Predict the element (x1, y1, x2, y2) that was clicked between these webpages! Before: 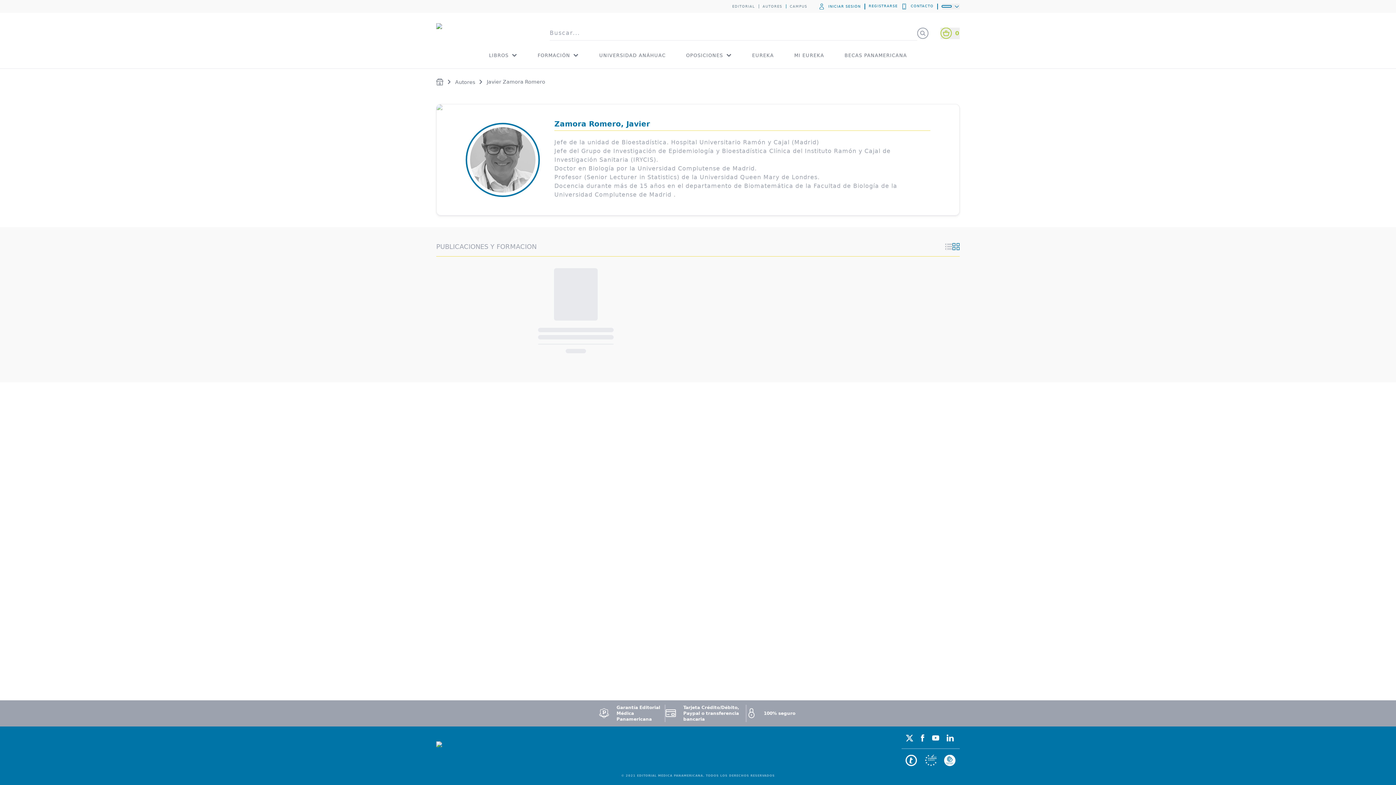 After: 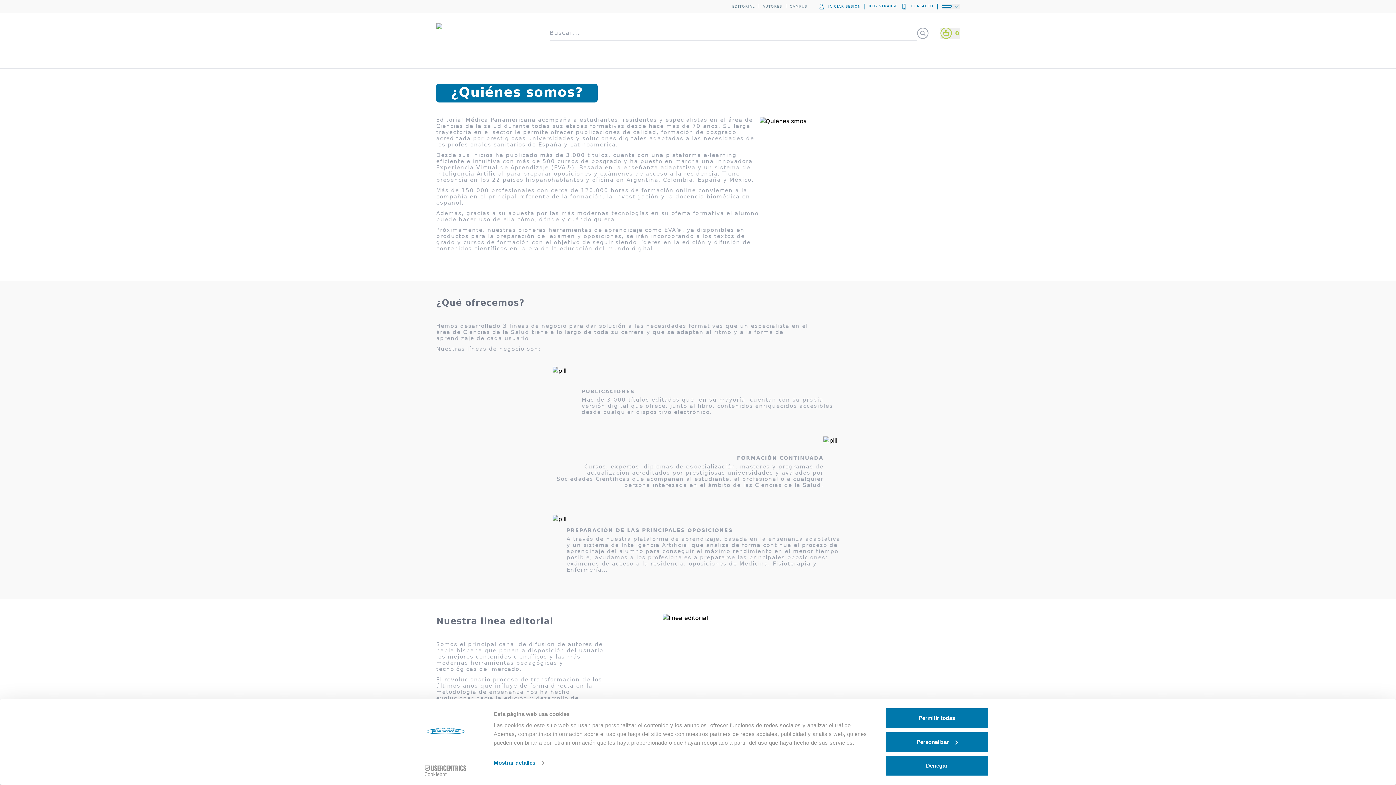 Action: label: EDITORIAL bbox: (732, 4, 755, 8)